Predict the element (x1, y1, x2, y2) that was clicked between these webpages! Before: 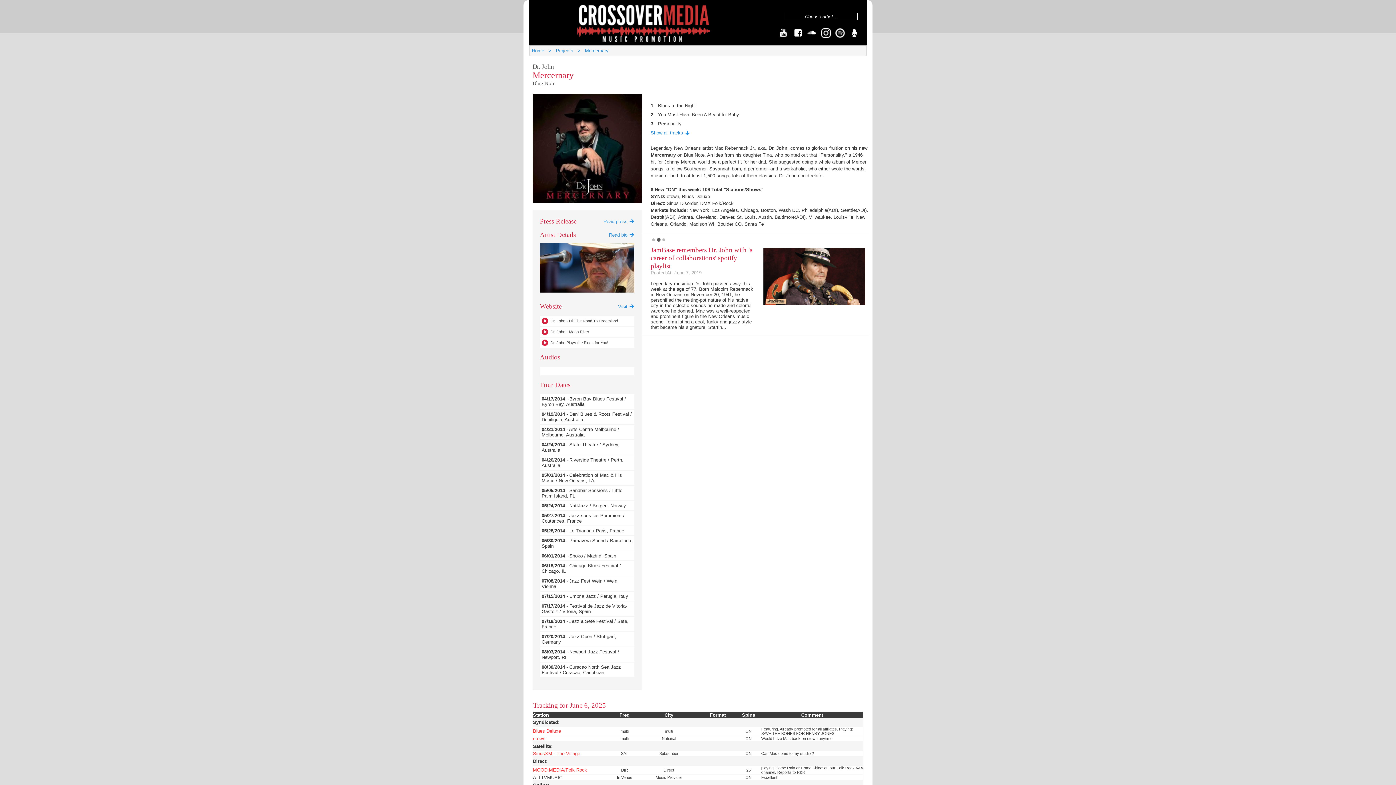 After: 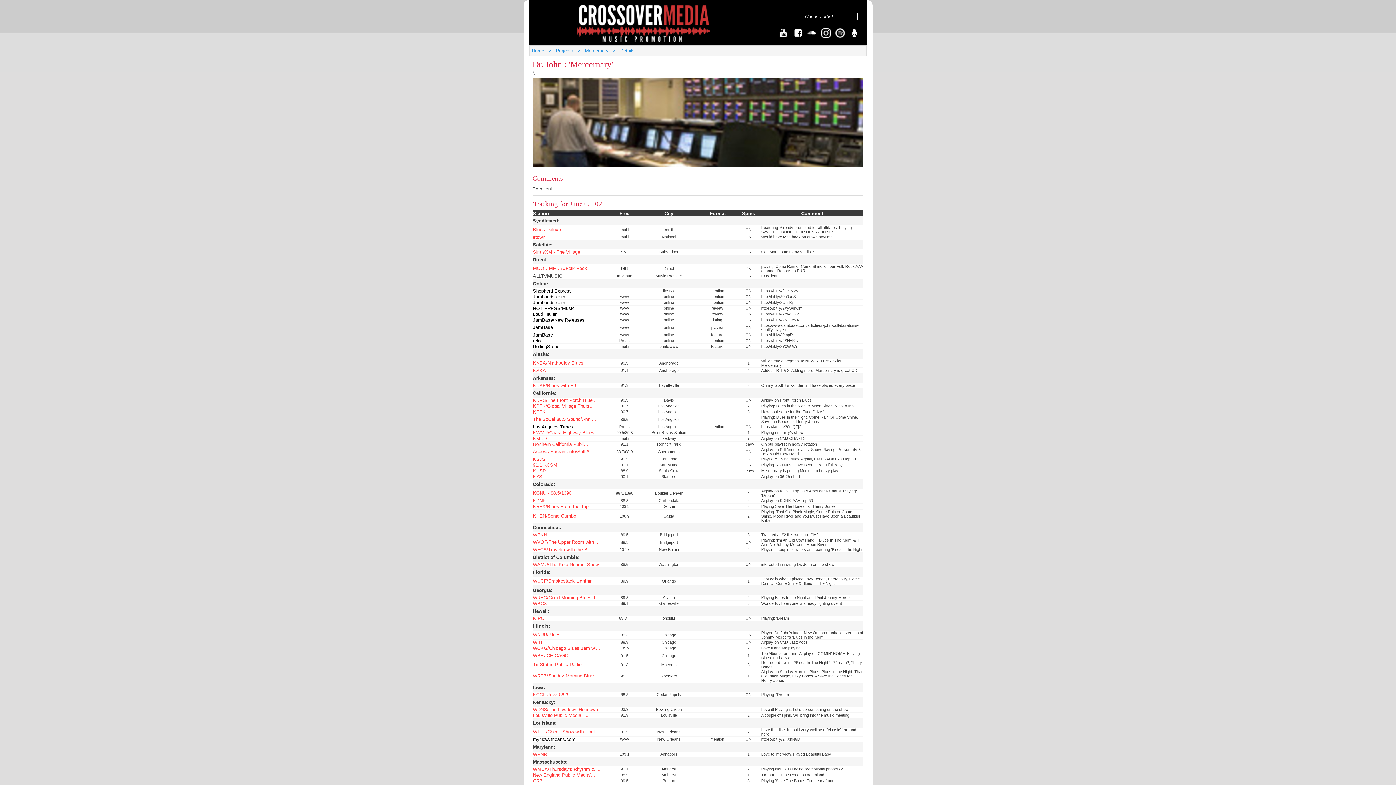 Action: bbox: (533, 775, 562, 780) label: ALLTVMUSIC